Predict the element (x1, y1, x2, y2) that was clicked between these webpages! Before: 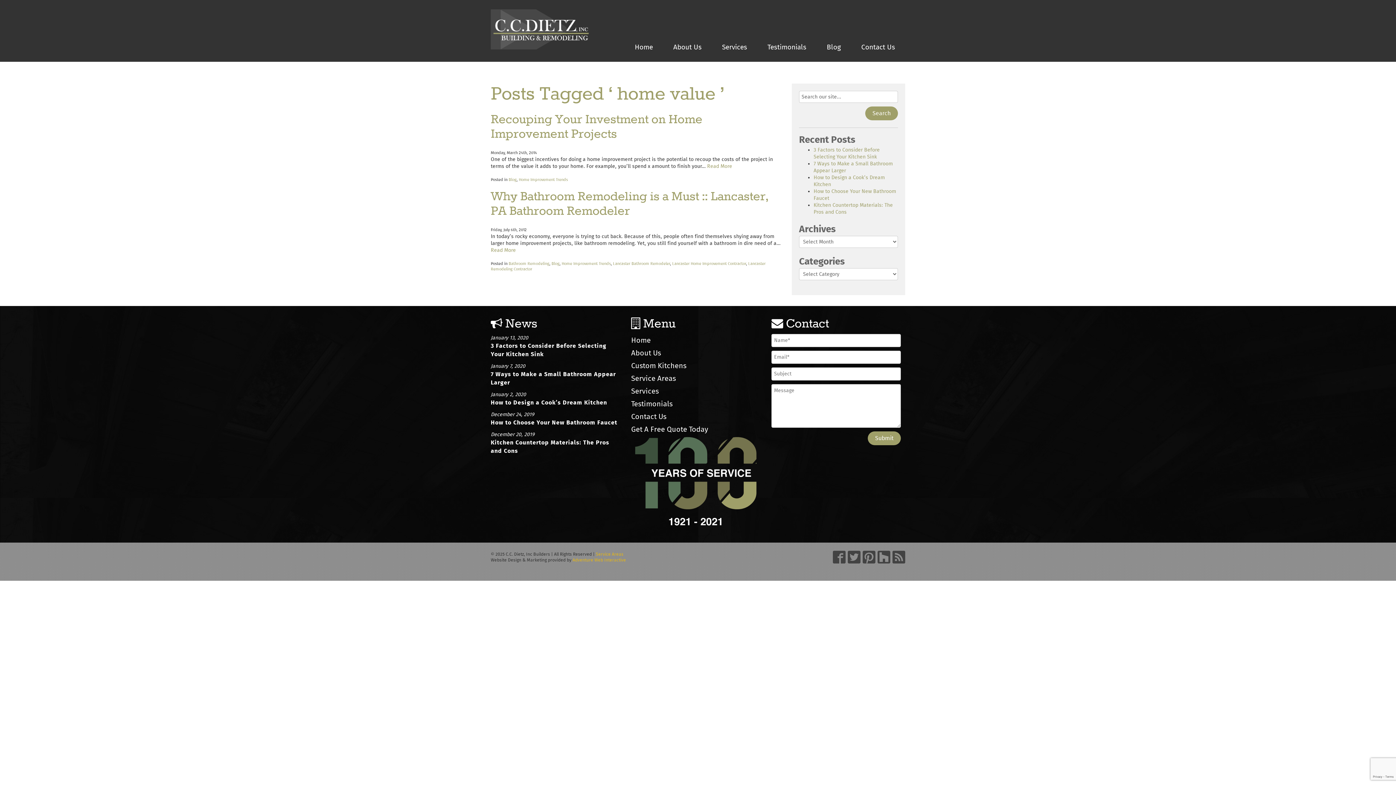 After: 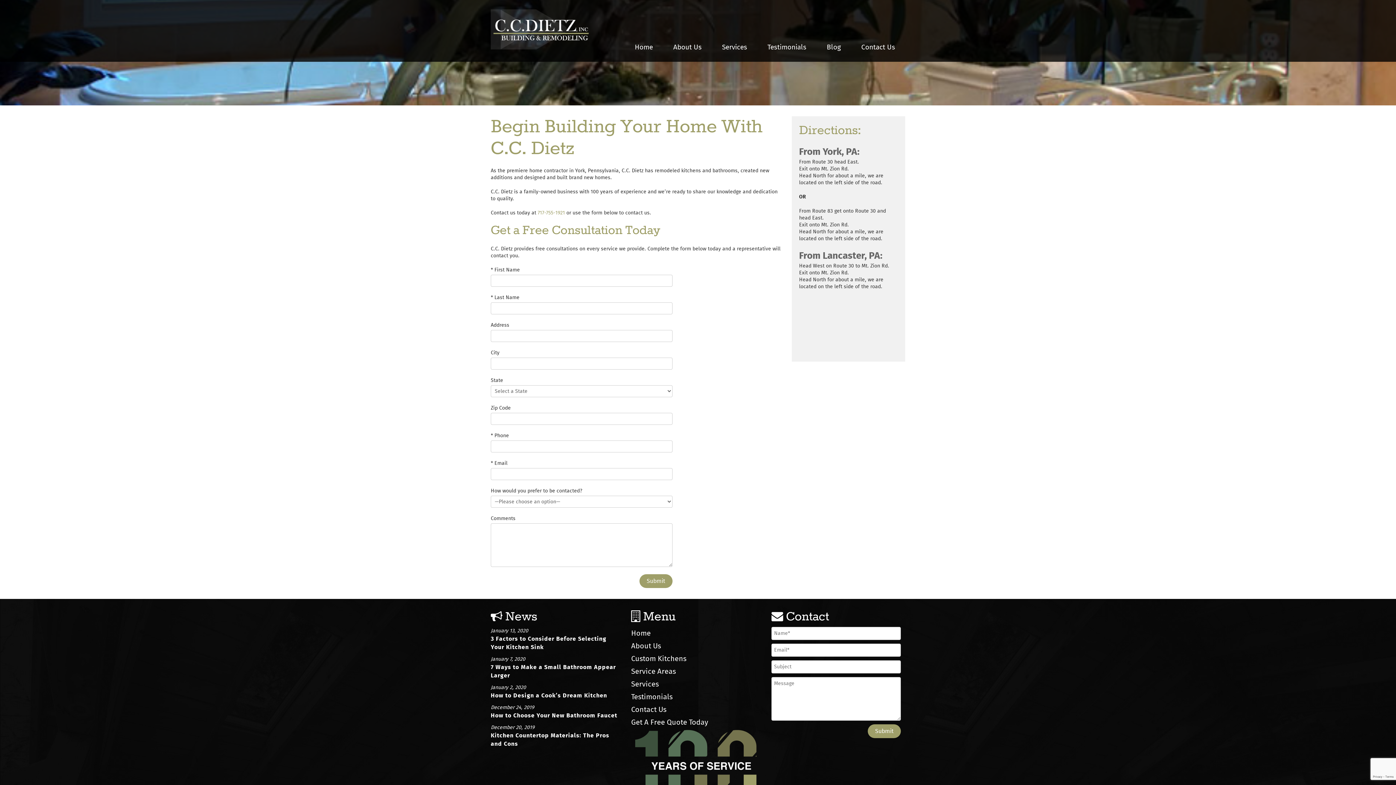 Action: bbox: (631, 412, 666, 421) label: Contact Us